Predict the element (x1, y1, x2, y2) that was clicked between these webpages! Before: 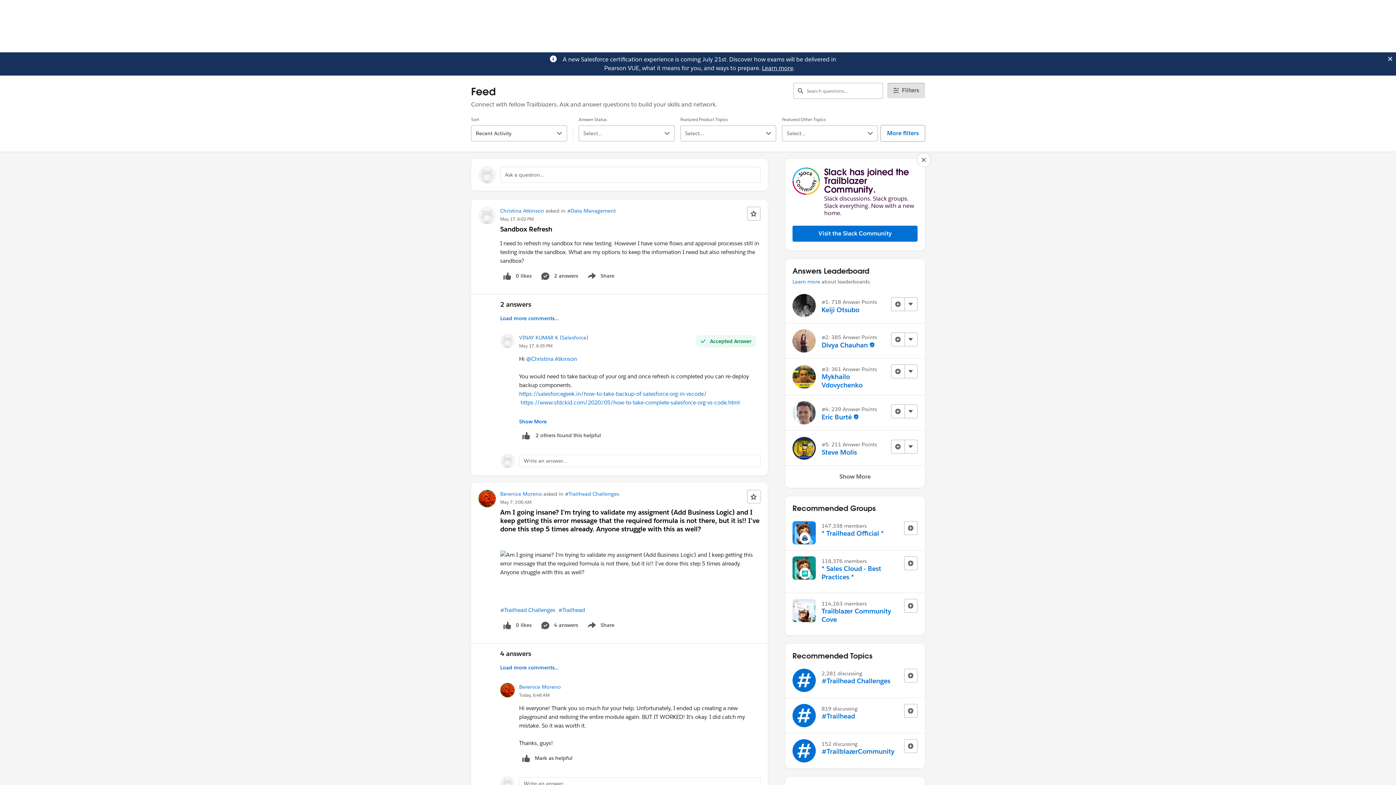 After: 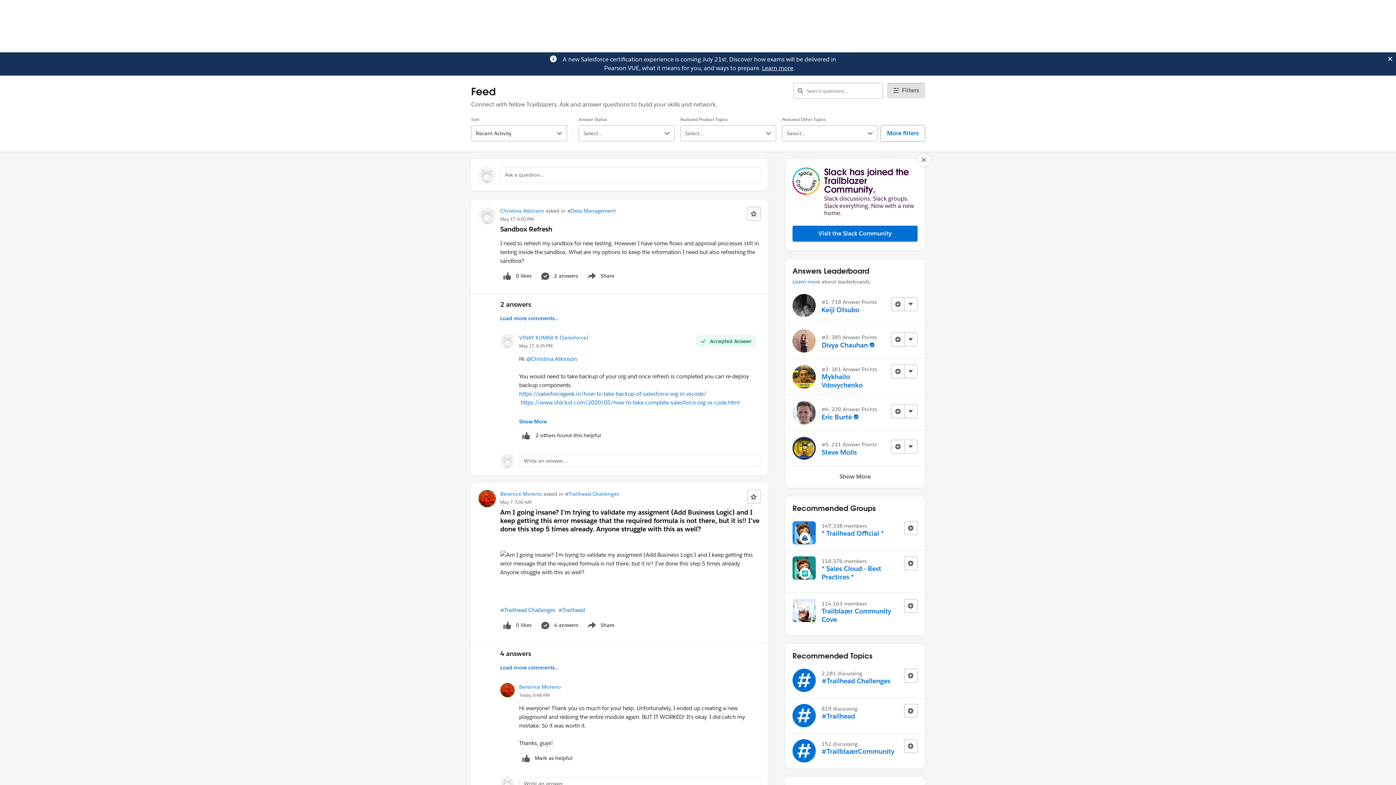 Action: bbox: (762, 64, 793, 72) label: Learn more